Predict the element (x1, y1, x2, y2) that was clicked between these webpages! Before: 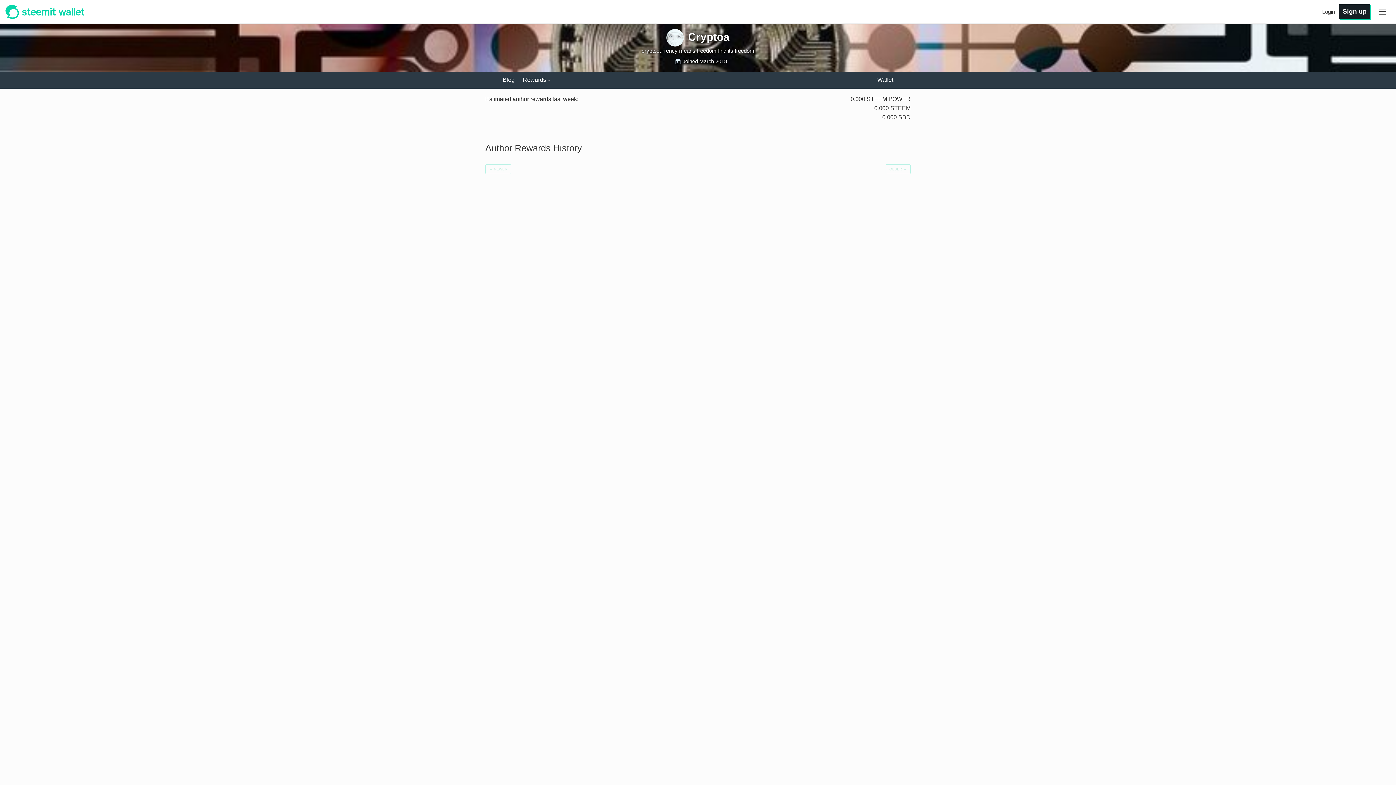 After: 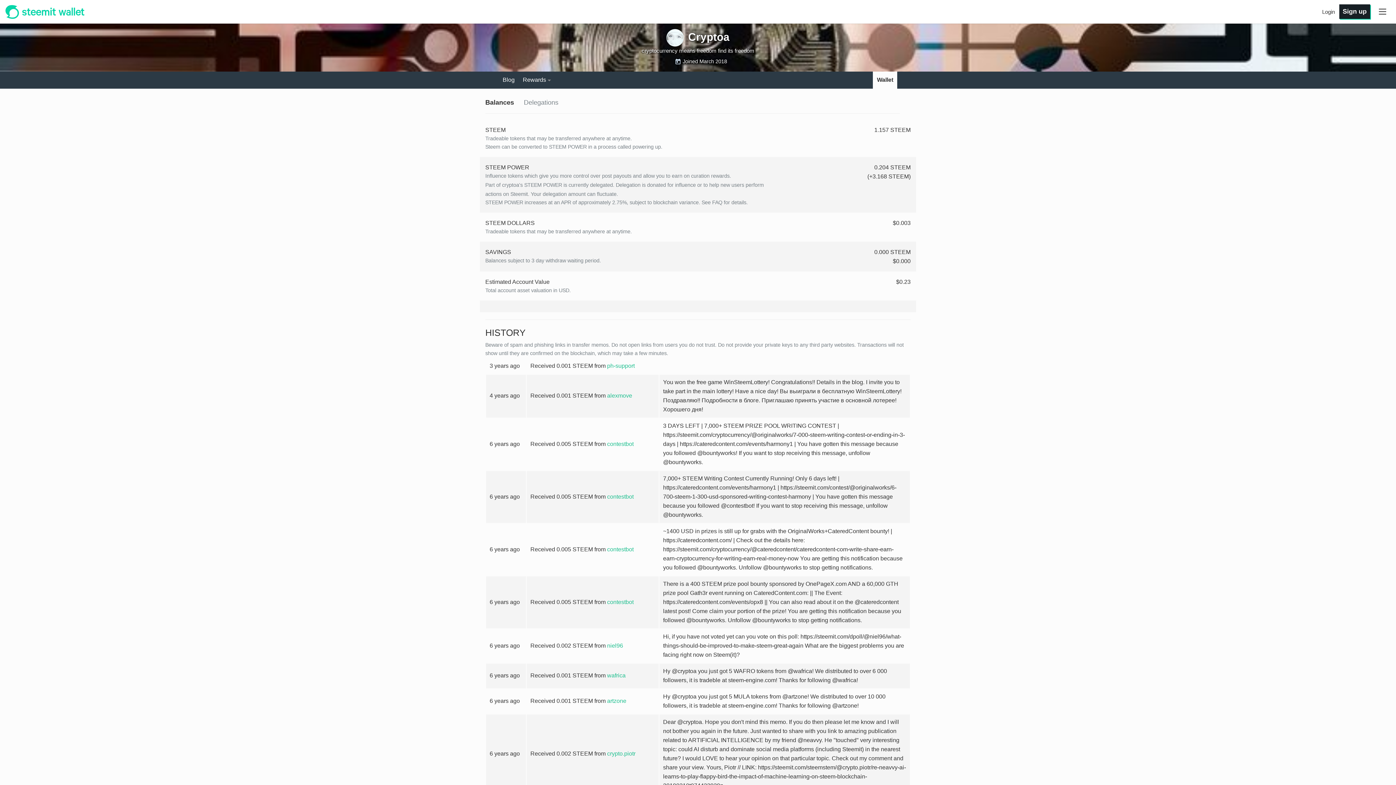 Action: label: Wallet bbox: (873, 71, 897, 88)